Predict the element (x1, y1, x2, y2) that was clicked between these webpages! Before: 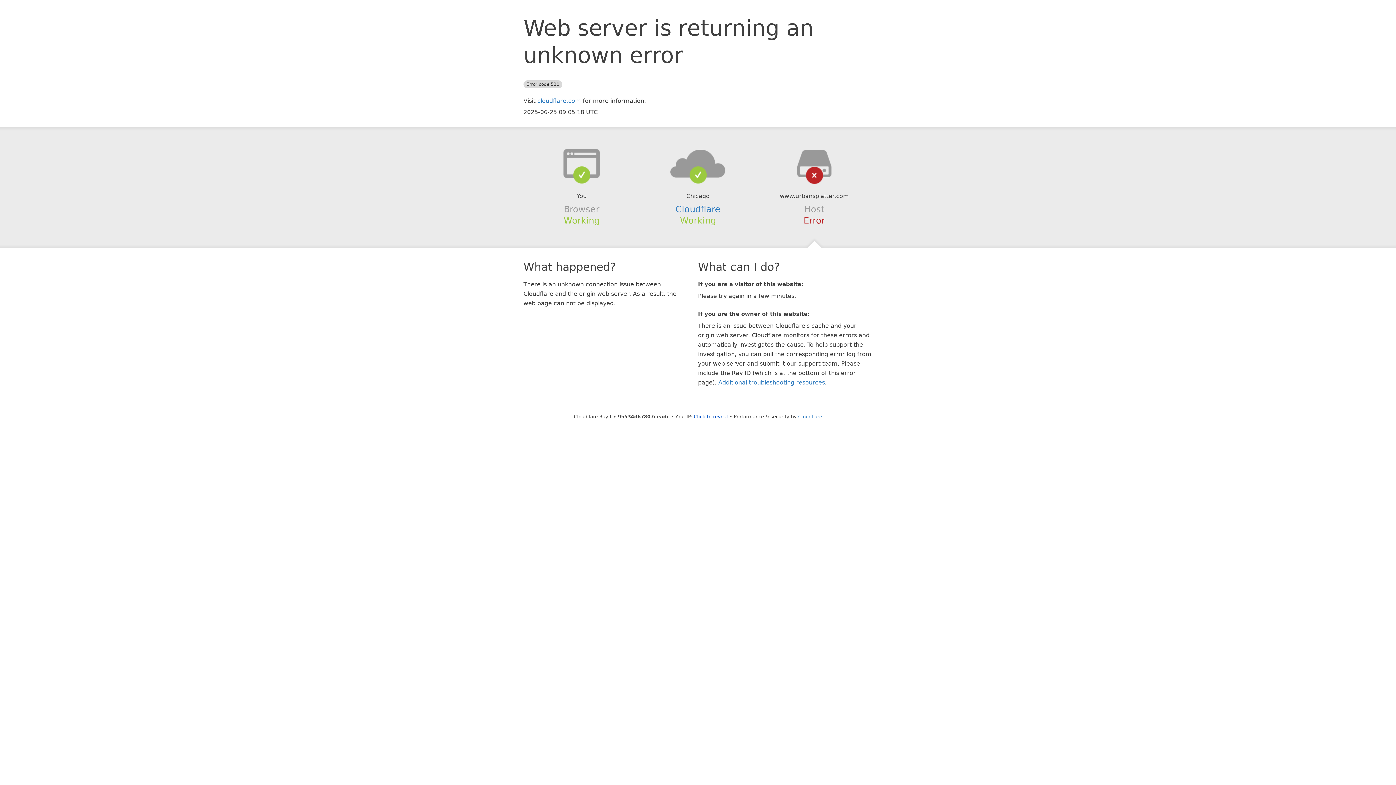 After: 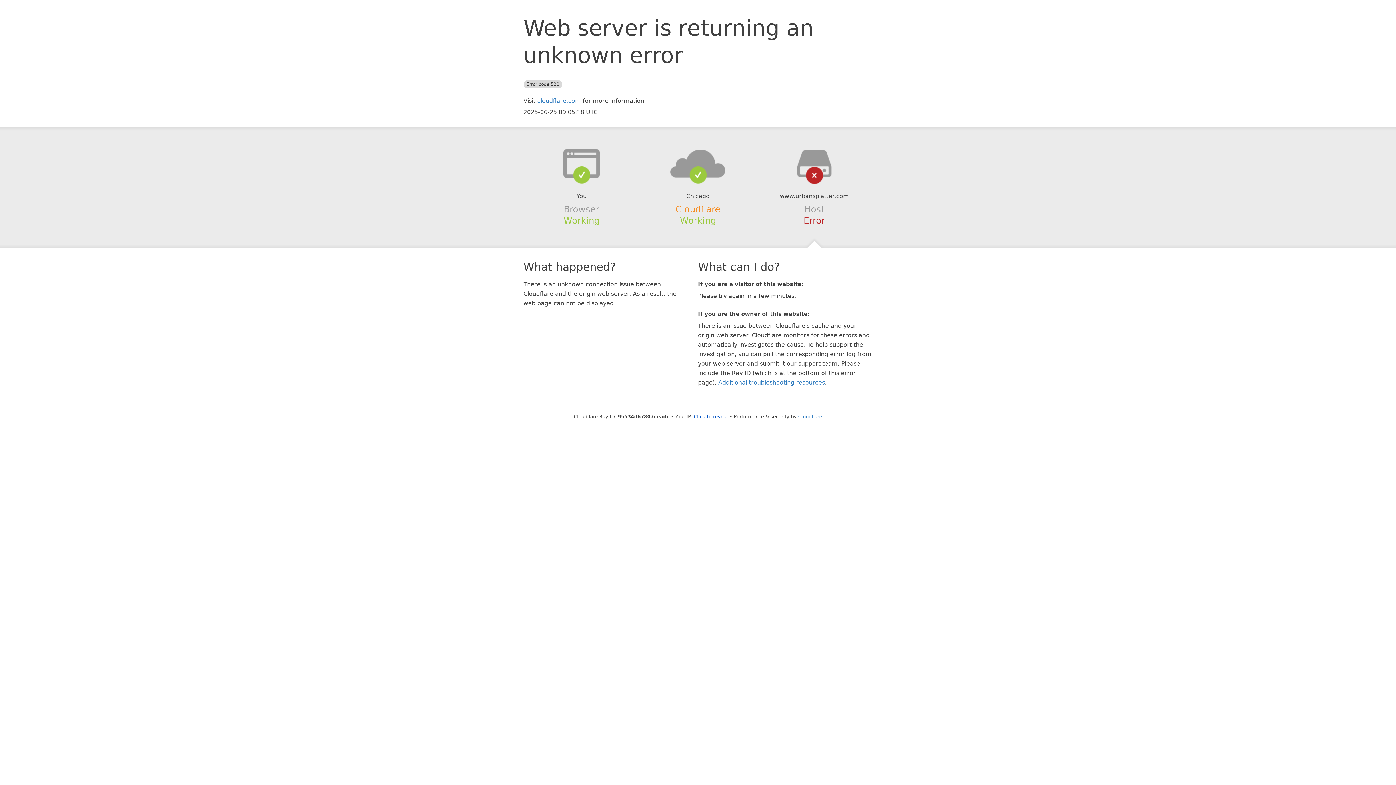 Action: label: Cloudflare bbox: (675, 204, 720, 214)